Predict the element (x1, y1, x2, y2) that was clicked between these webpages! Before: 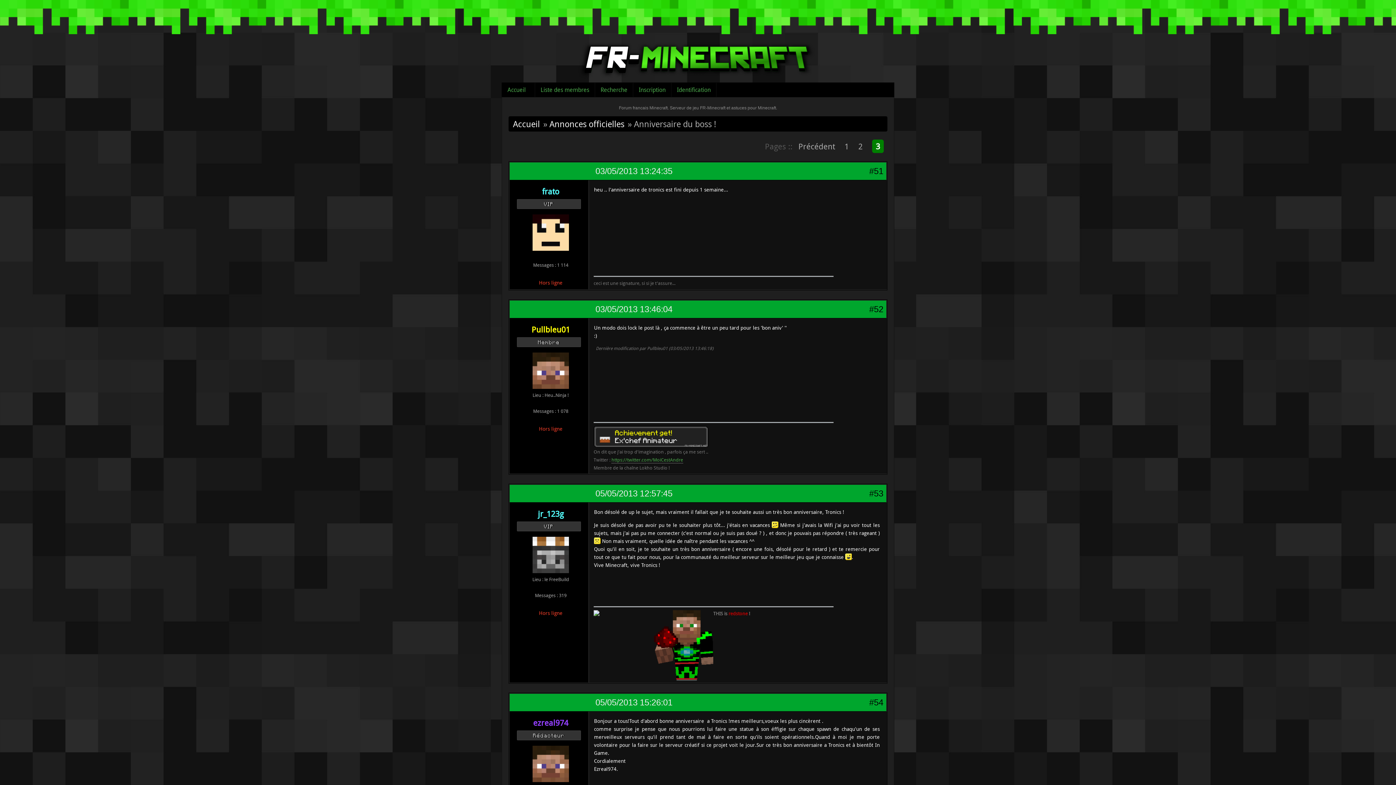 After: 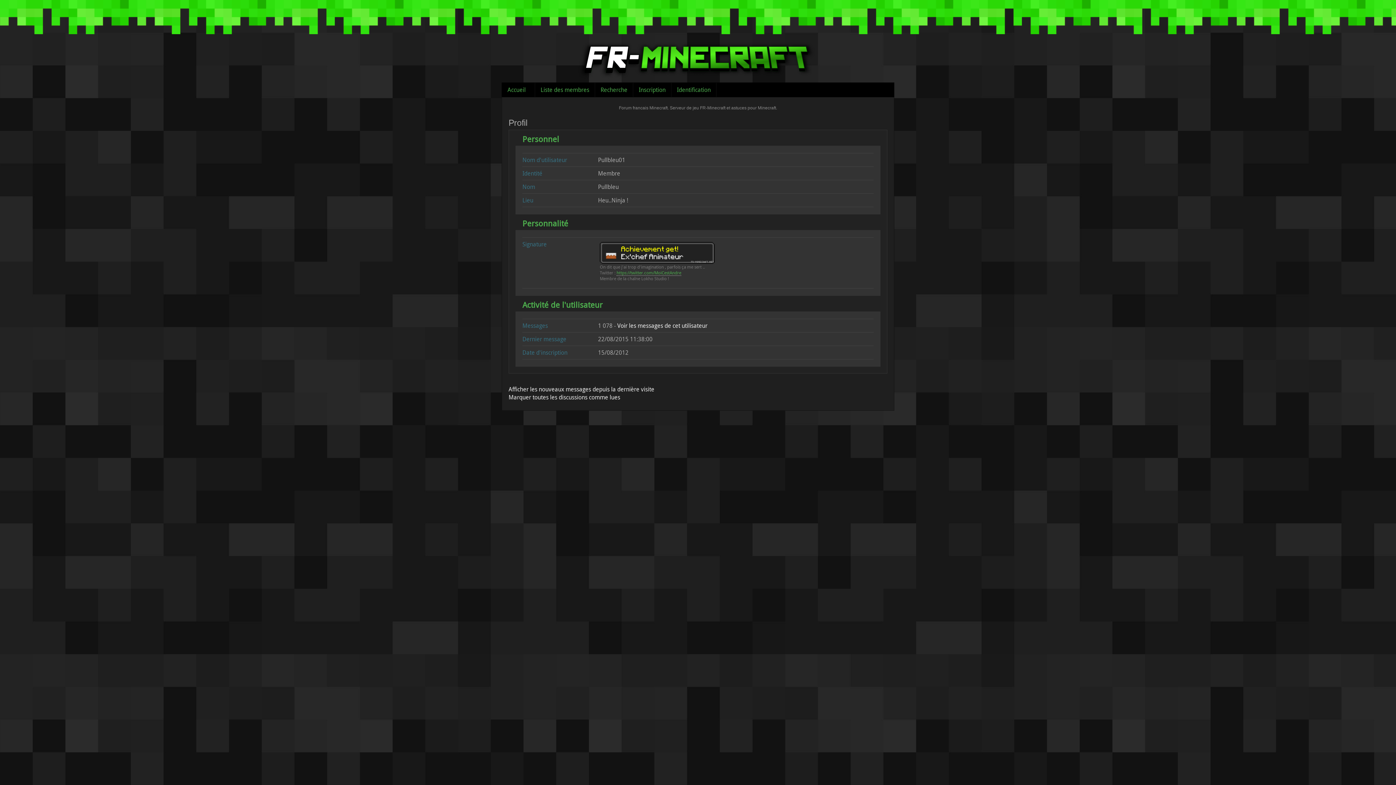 Action: bbox: (531, 324, 570, 335) label: Pullbleu01